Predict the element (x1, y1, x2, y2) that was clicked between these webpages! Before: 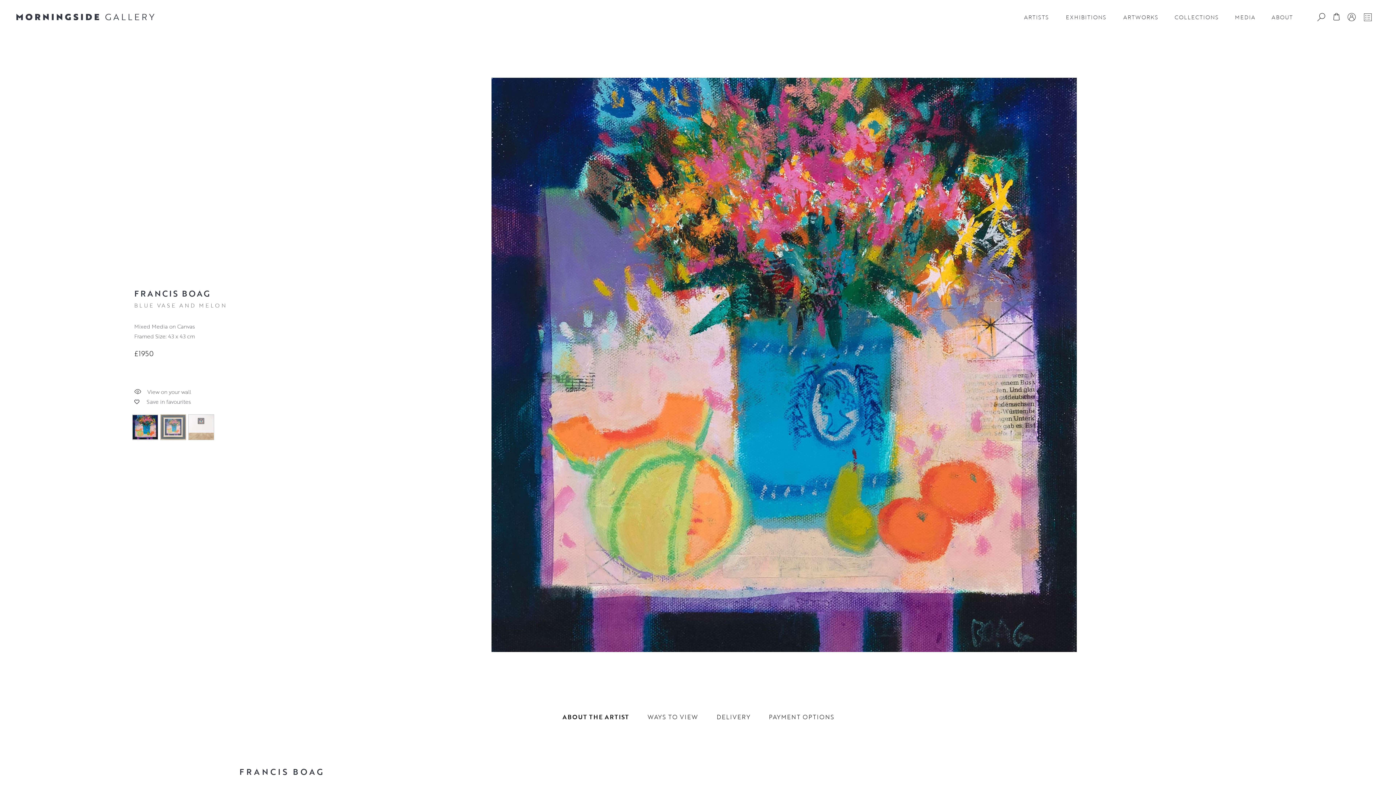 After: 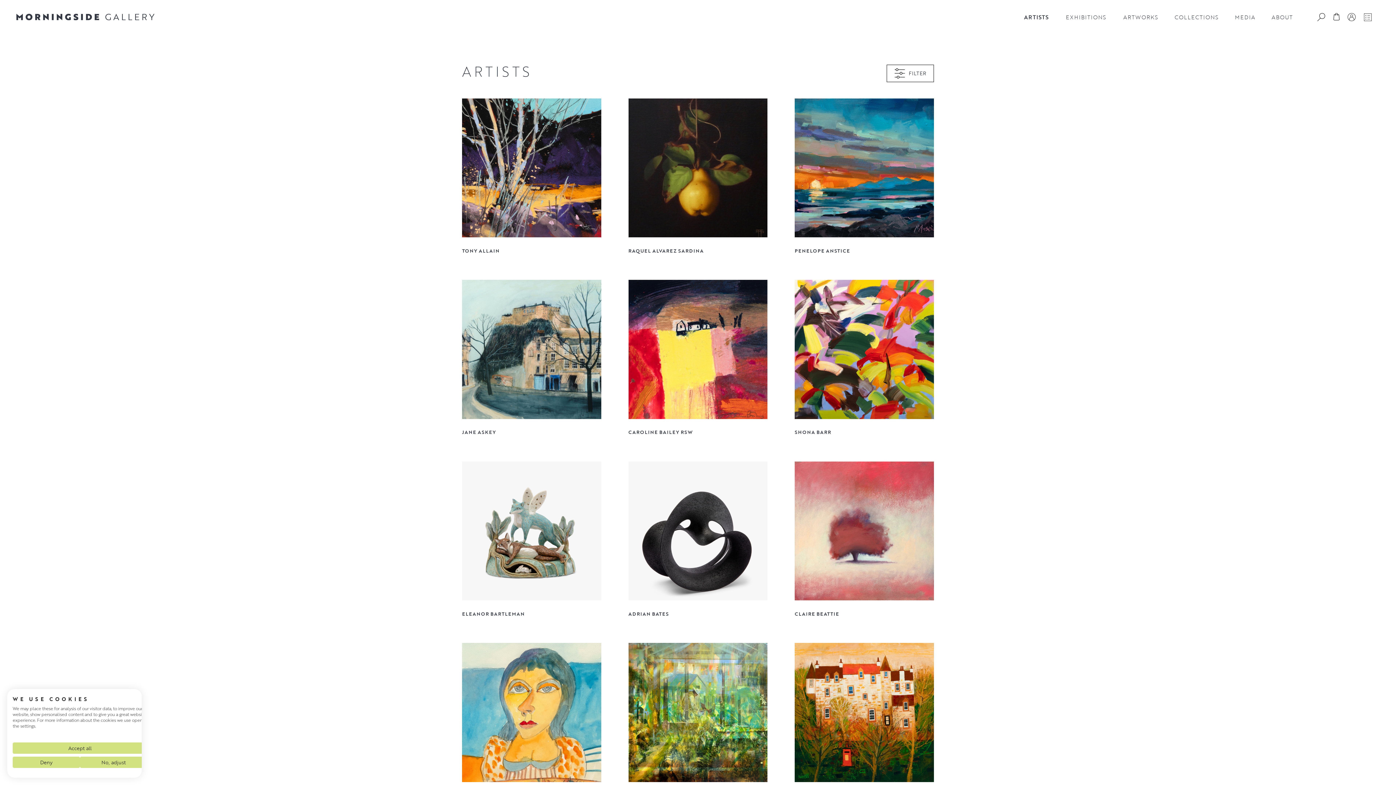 Action: bbox: (1021, 10, 1051, 23) label: ARTISTS